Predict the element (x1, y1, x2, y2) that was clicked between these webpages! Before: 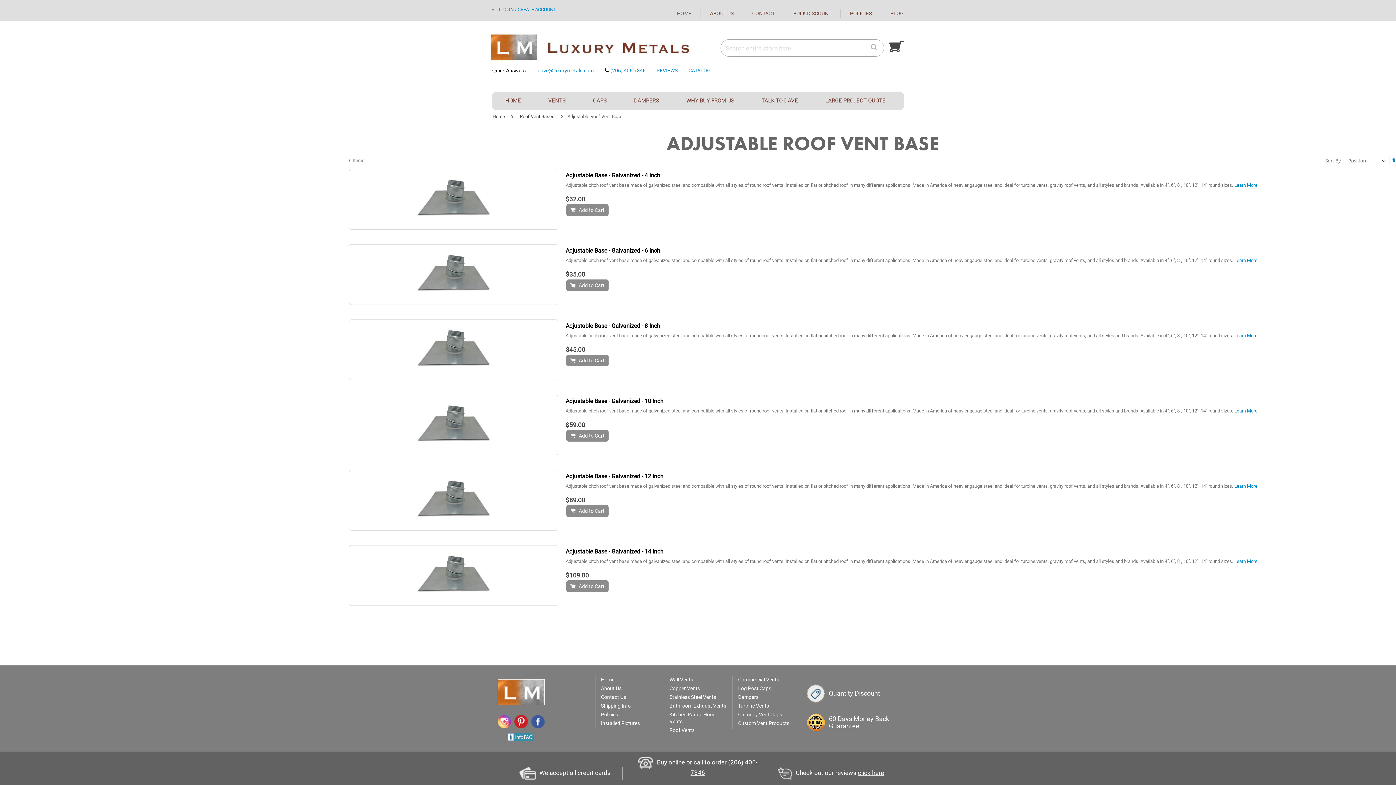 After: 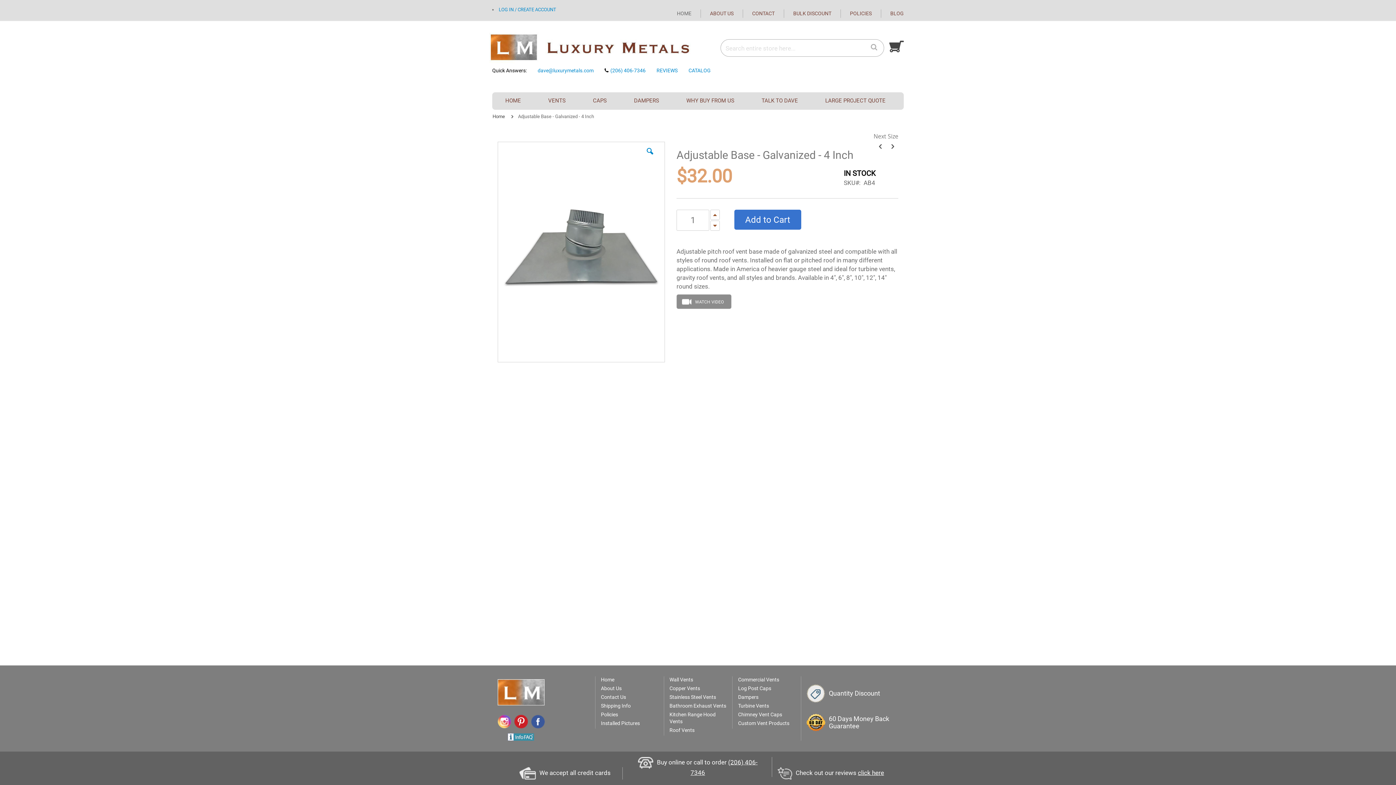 Action: label: Adjustable Base - Galvanized - 4 Inch bbox: (565, 172, 660, 178)